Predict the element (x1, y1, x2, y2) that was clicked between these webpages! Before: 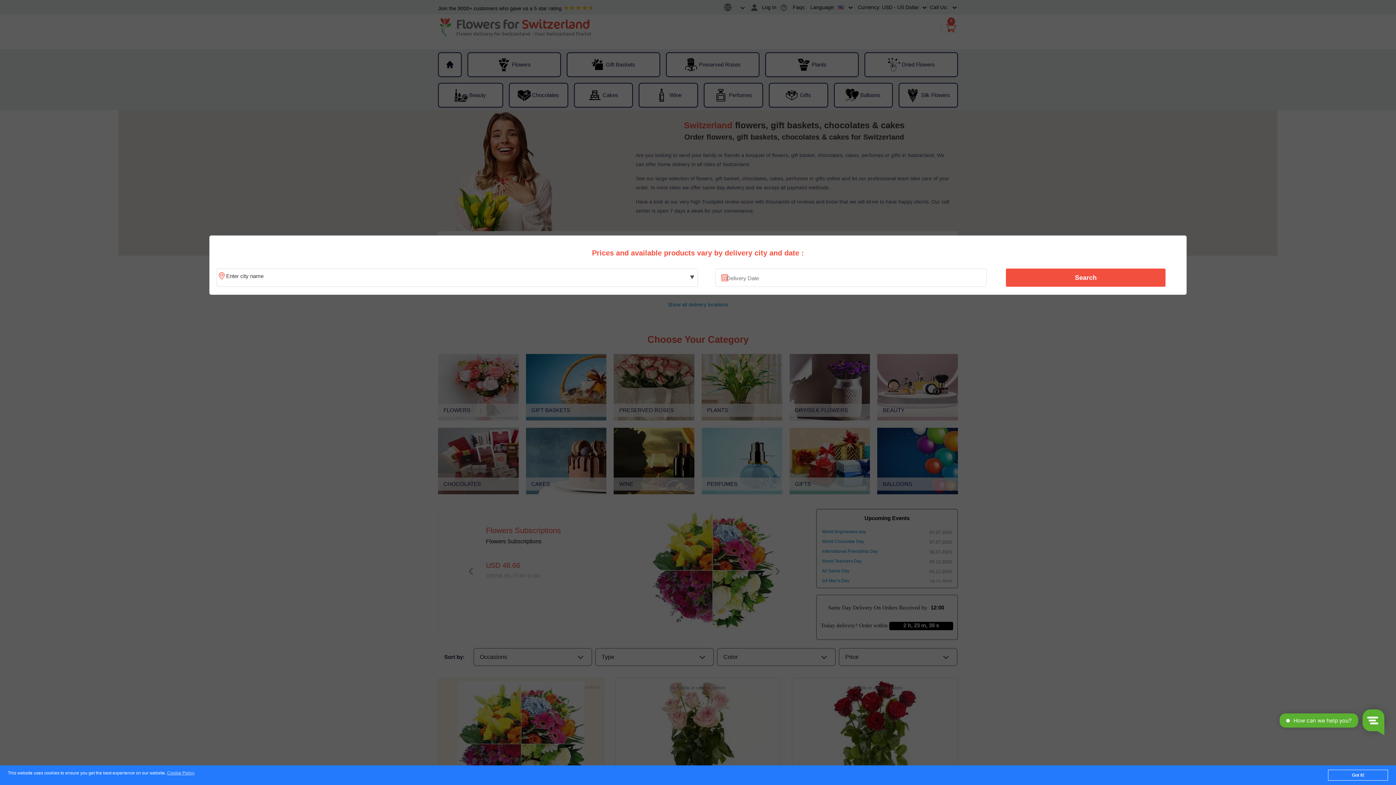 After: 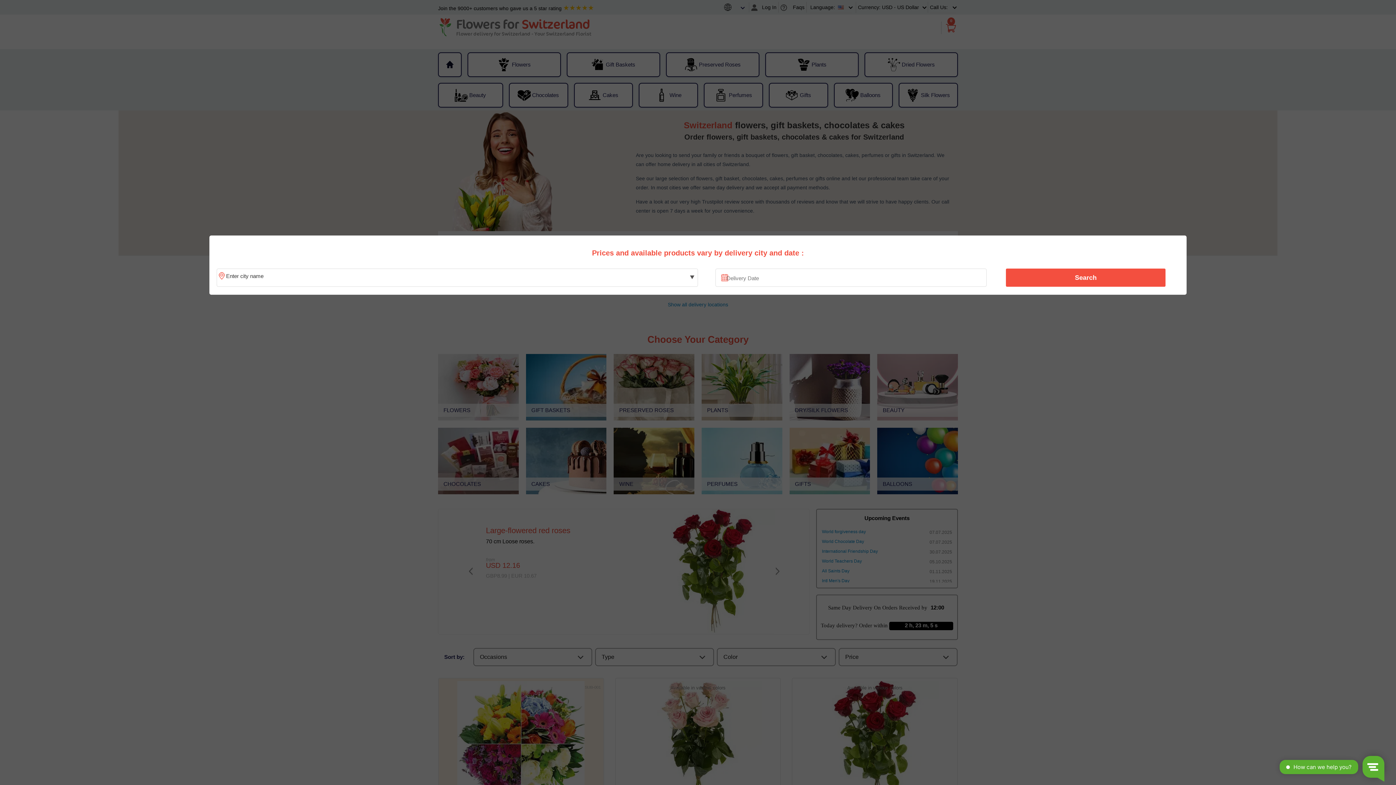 Action: bbox: (1328, 770, 1388, 781) label: Got it!